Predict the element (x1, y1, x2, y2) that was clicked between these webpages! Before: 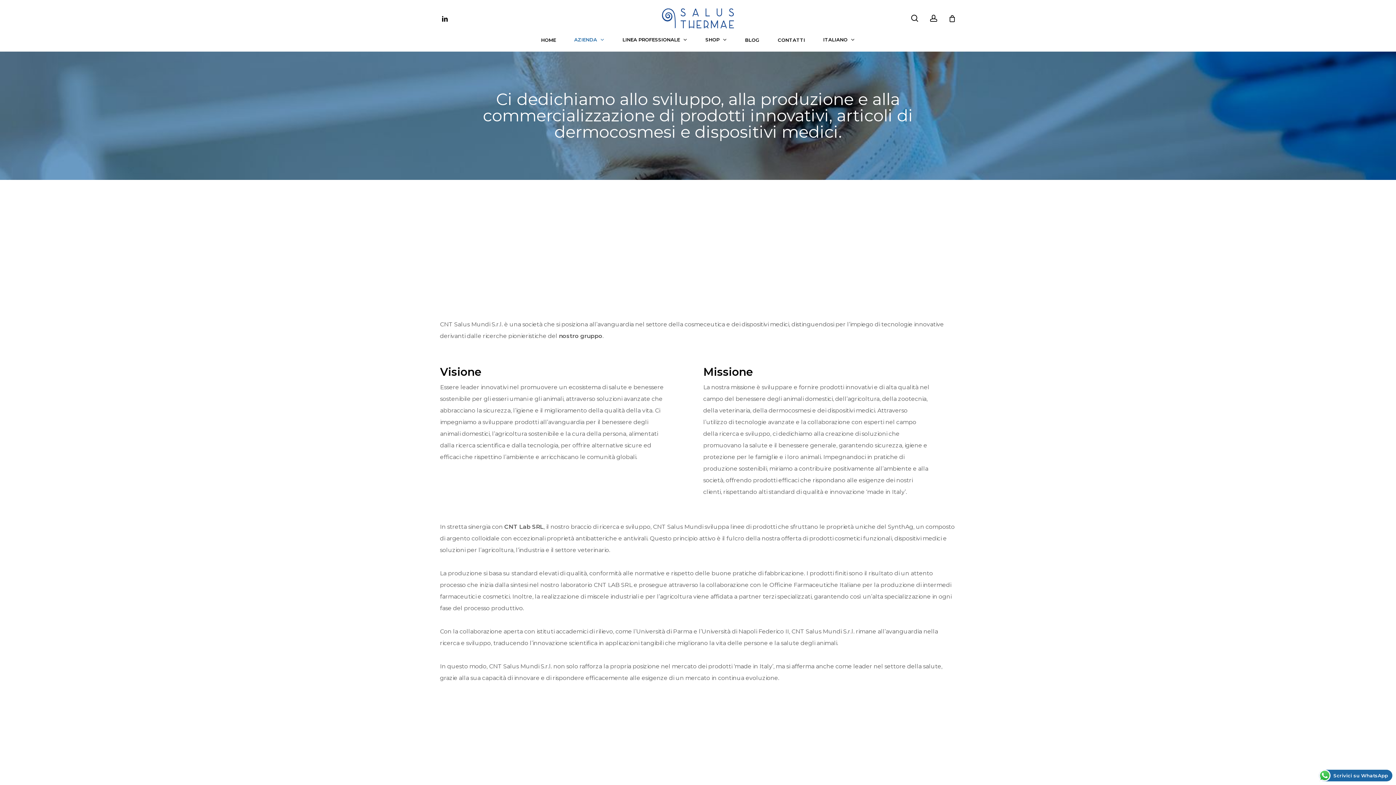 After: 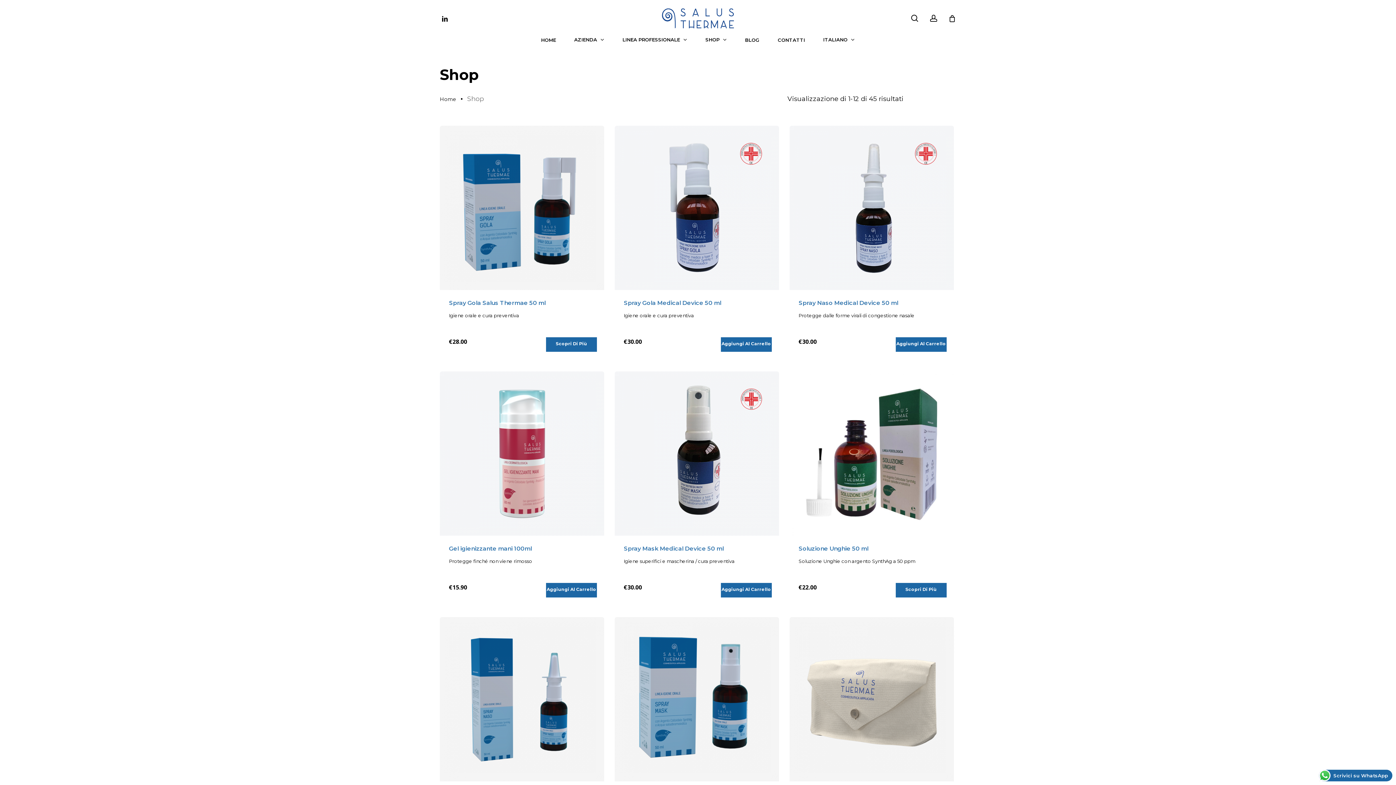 Action: bbox: (696, 36, 736, 43) label: SHOP